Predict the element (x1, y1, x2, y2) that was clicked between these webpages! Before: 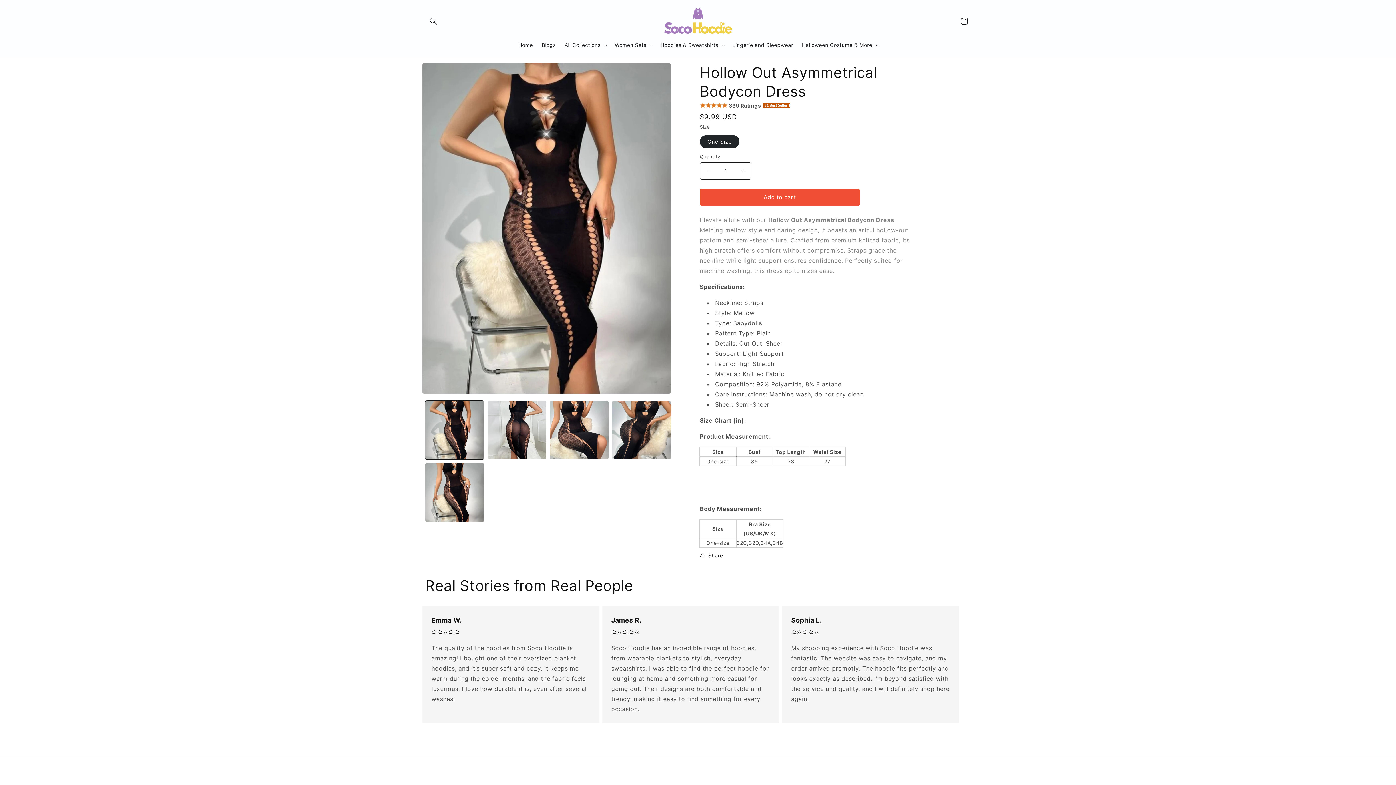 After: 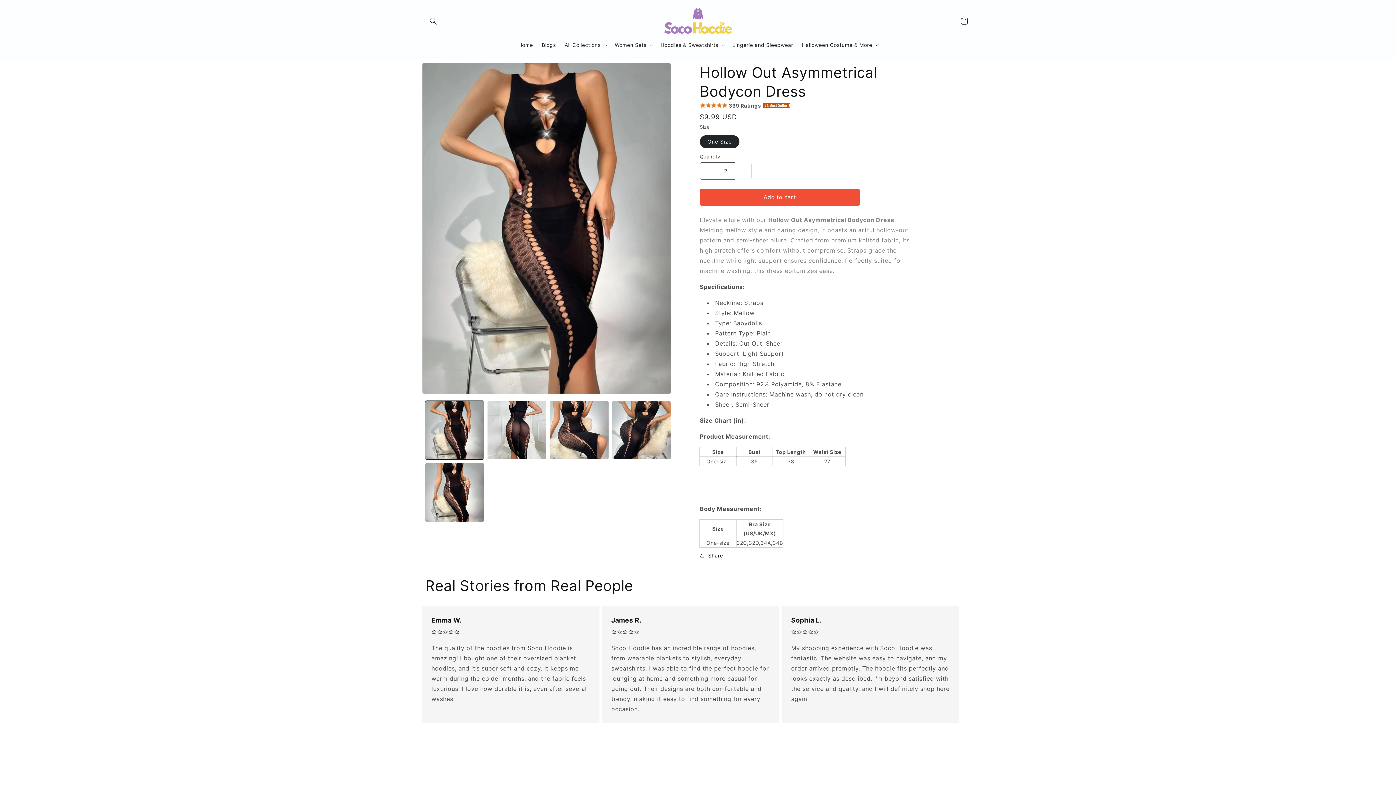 Action: bbox: (734, 162, 751, 179) label: Increase quantity for Hollow Out Asymmetrical Bodycon Dress